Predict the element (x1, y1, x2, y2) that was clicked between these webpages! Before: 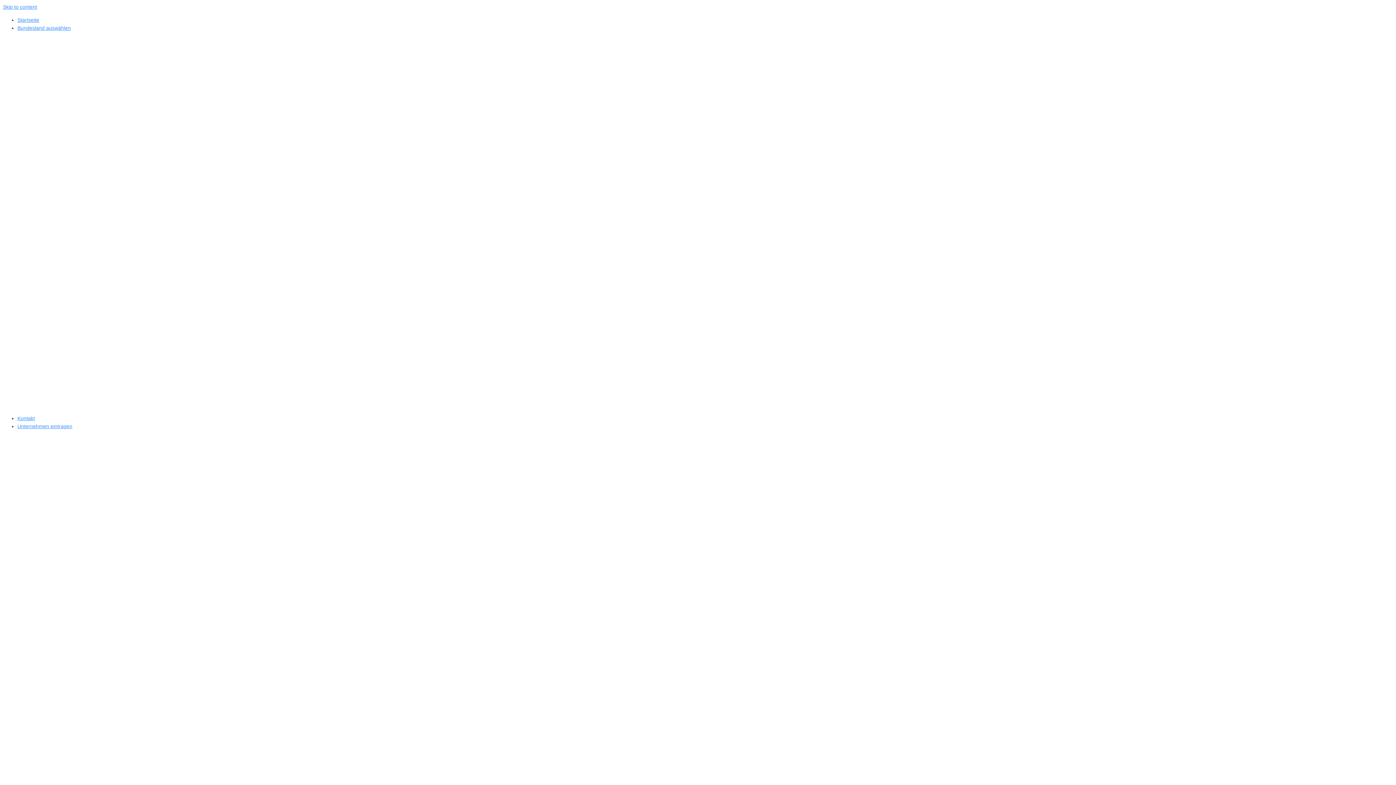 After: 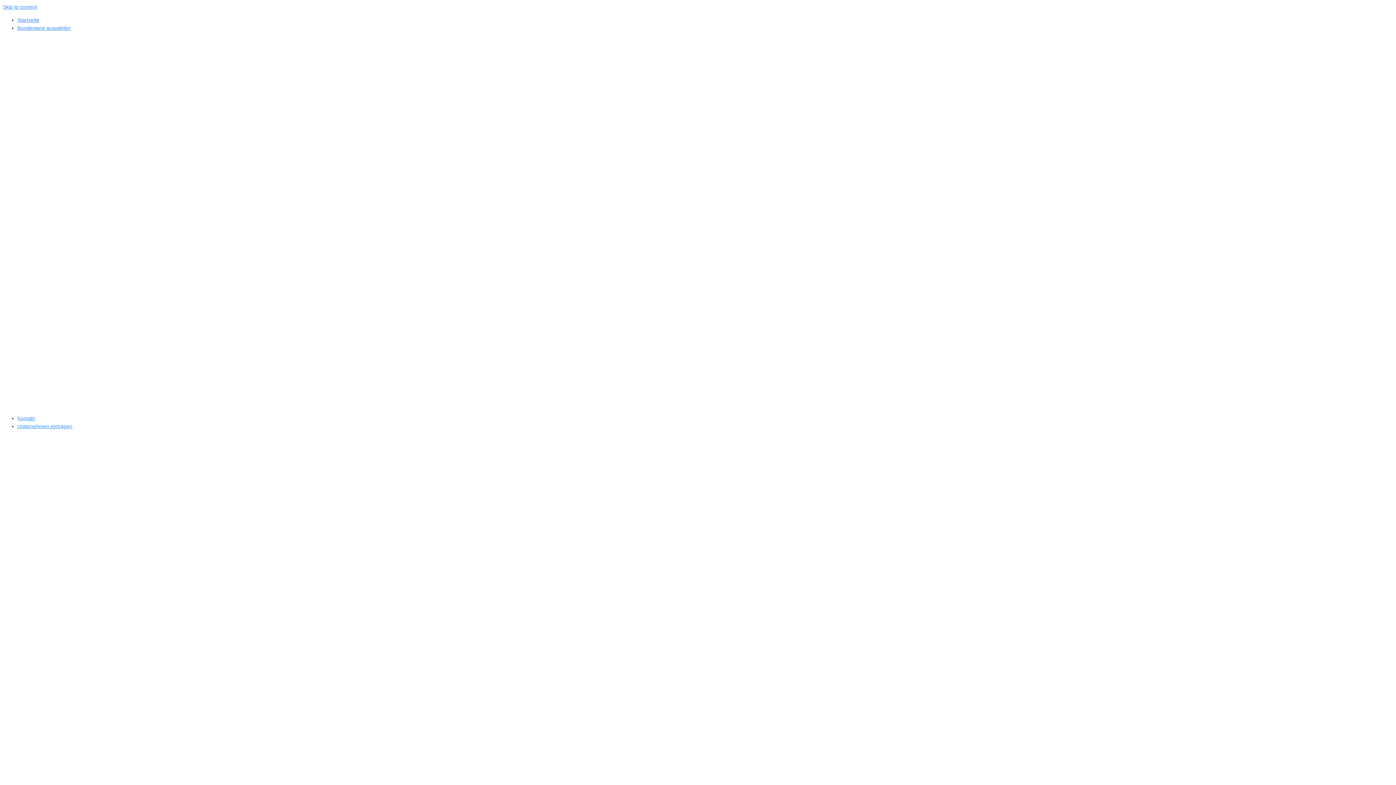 Action: bbox: (567, 435, 828, 808)